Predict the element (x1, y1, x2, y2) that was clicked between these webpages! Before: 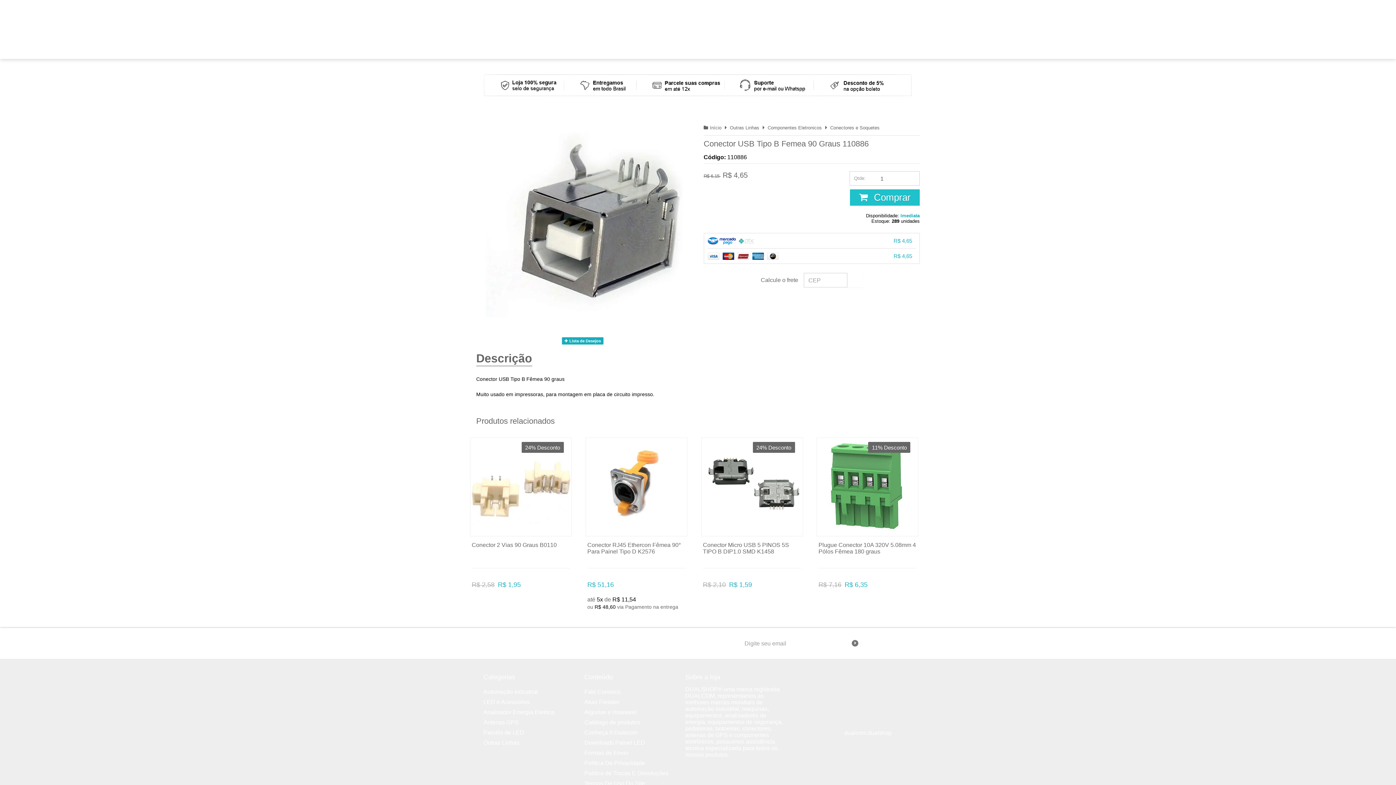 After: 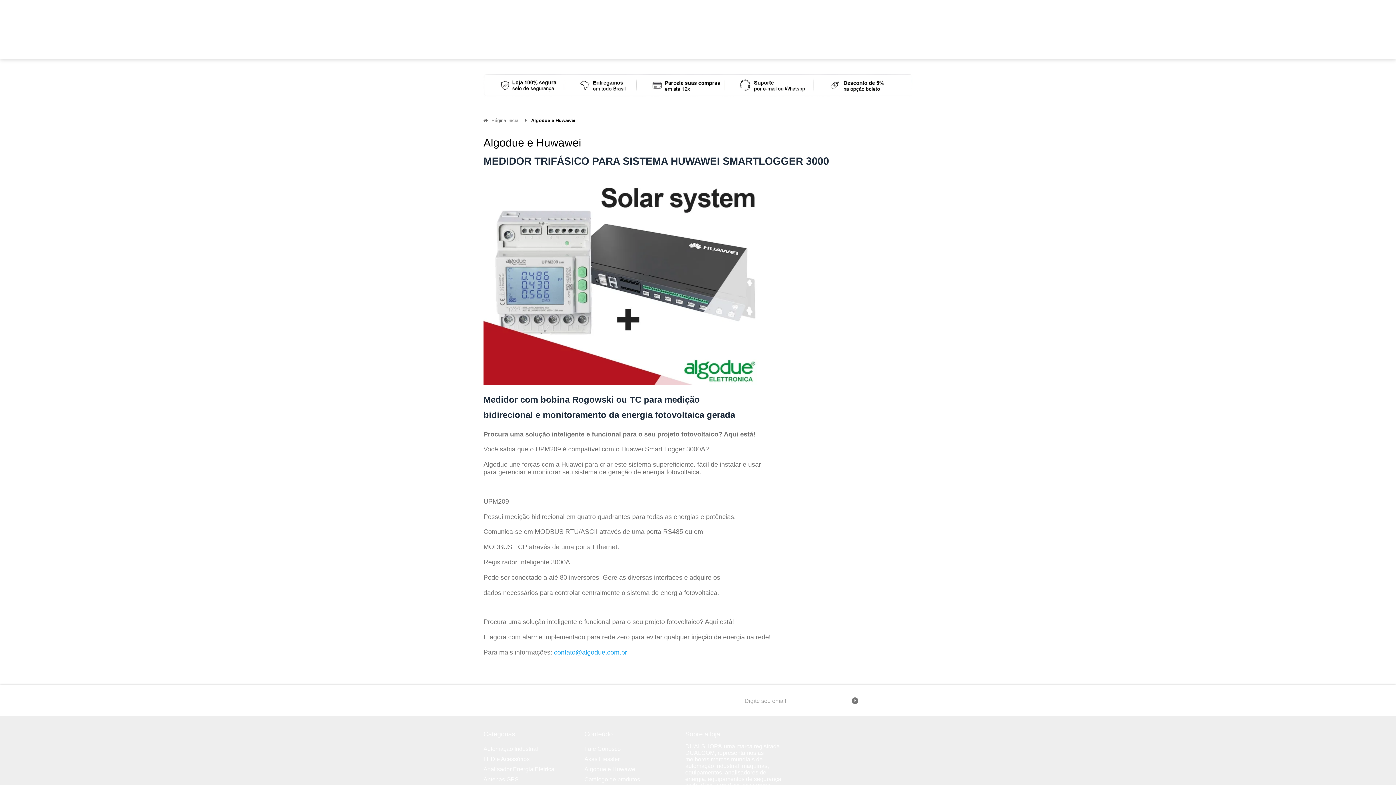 Action: bbox: (584, 709, 636, 715) label: Algodue e Huwawei